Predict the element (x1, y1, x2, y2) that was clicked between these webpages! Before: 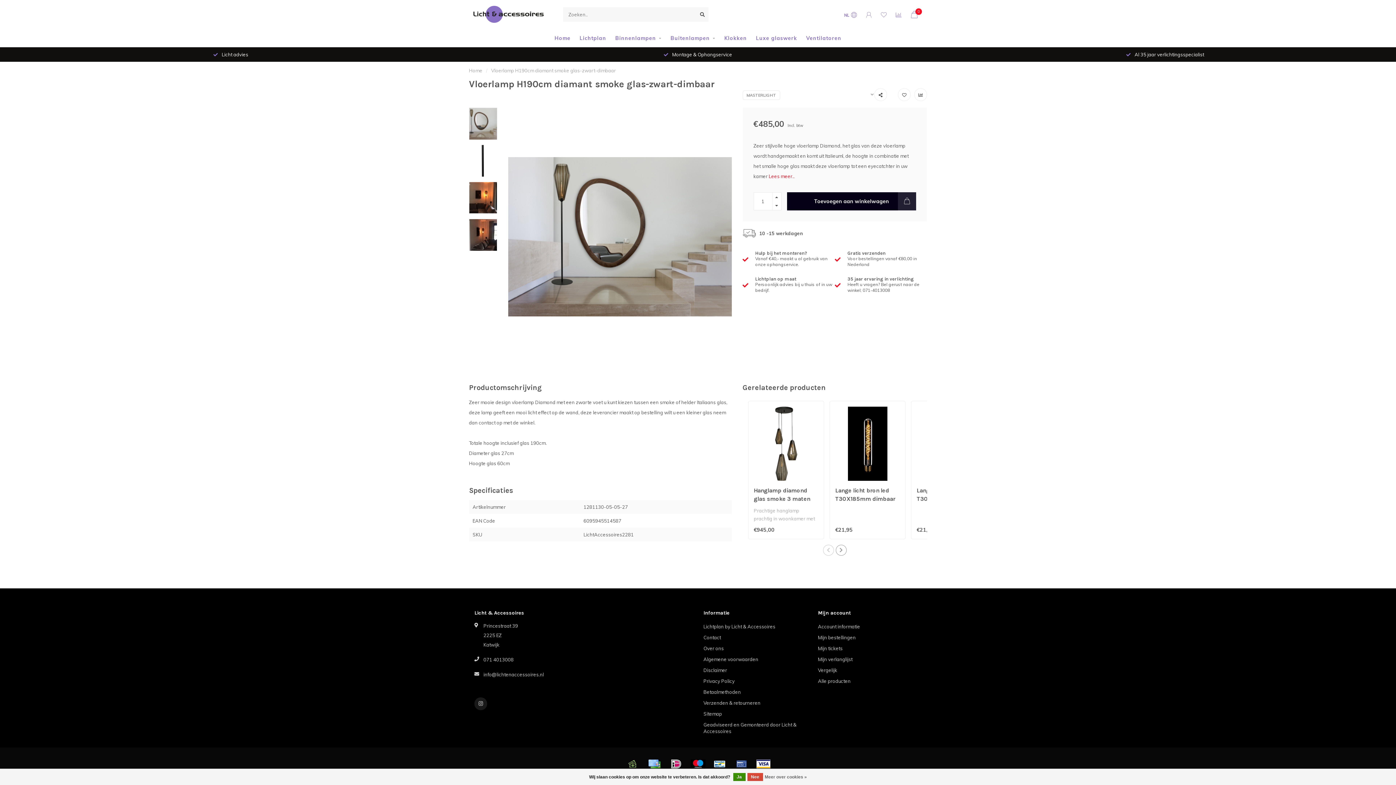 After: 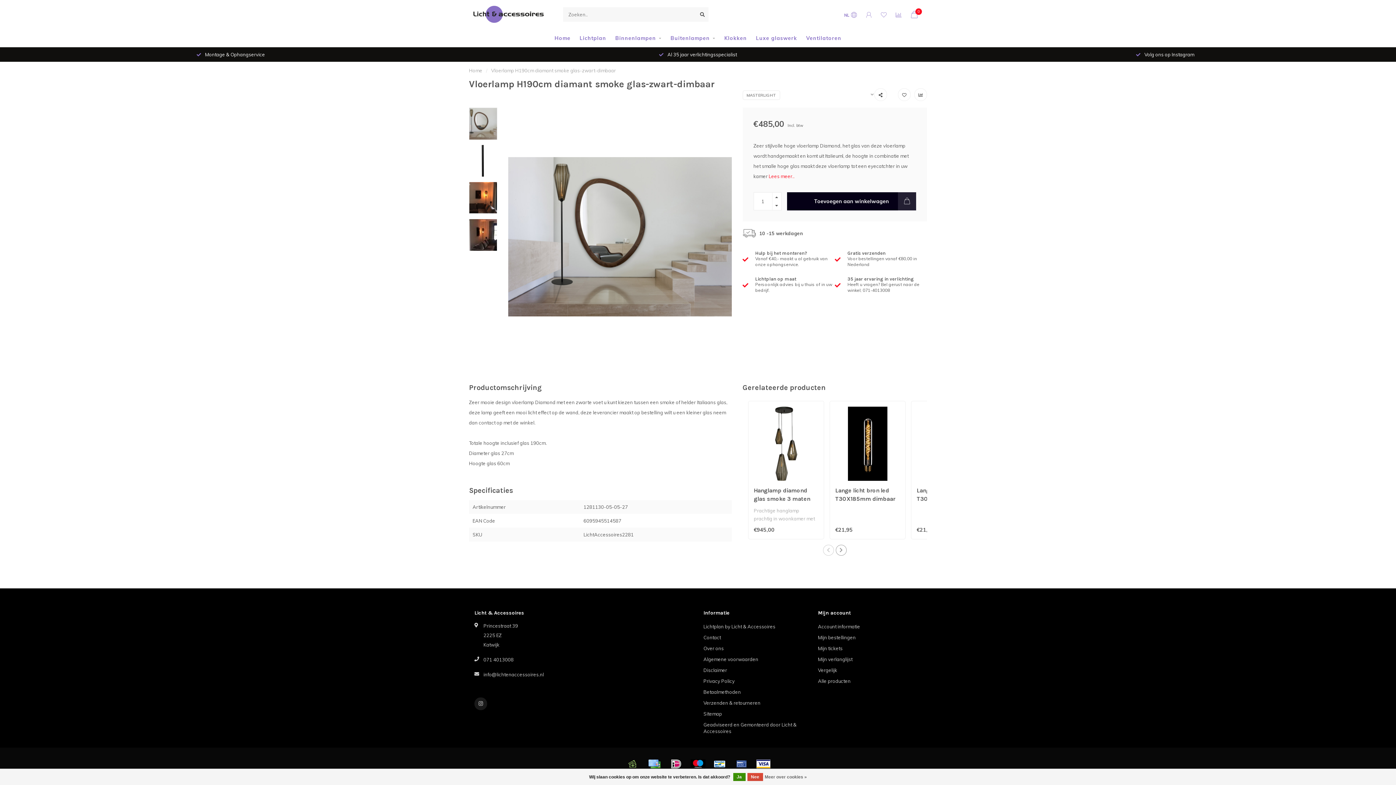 Action: bbox: (491, 67, 616, 73) label: Vloerlamp H190cm diamant smoke glas-zwart-dimbaar